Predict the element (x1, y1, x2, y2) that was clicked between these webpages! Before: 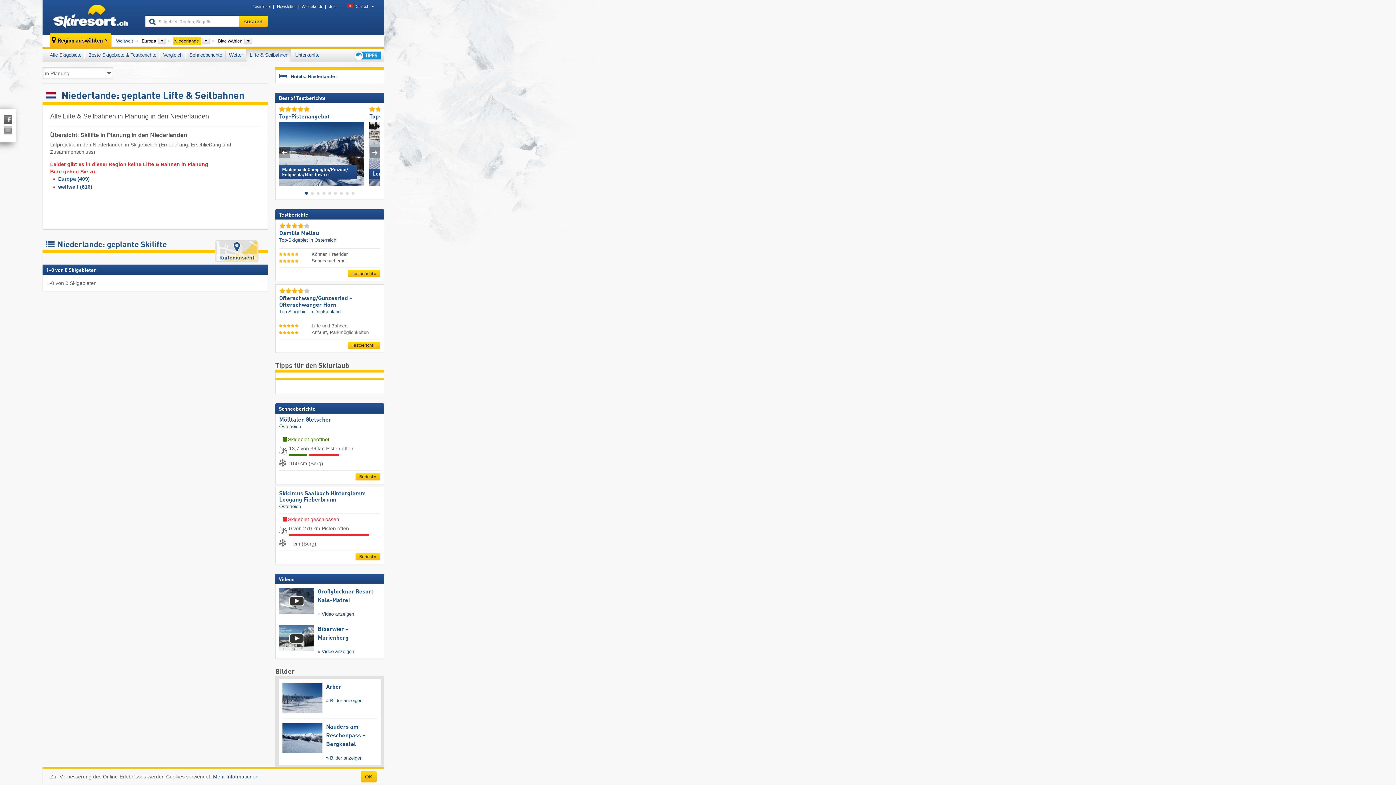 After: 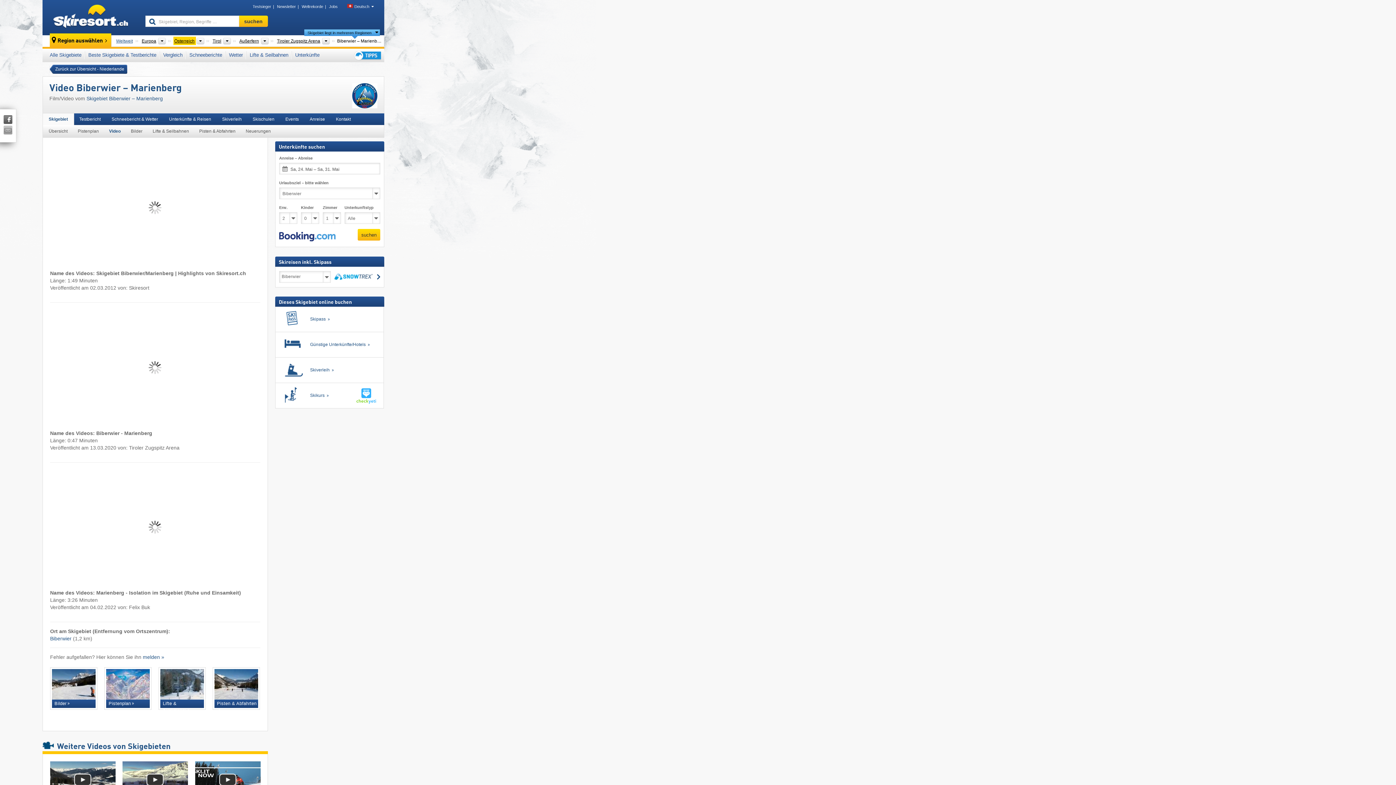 Action: label: » Video anzeigen bbox: (317, 649, 354, 654)